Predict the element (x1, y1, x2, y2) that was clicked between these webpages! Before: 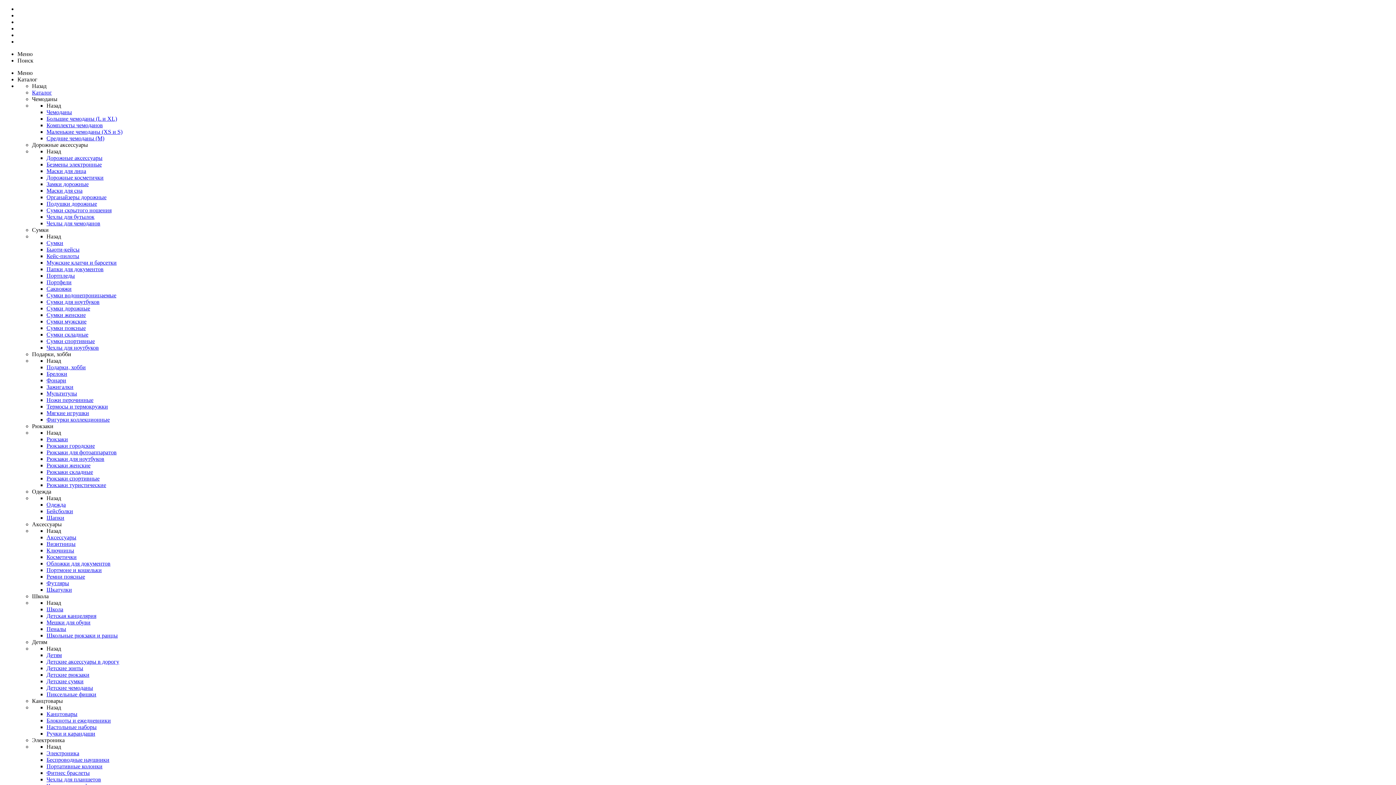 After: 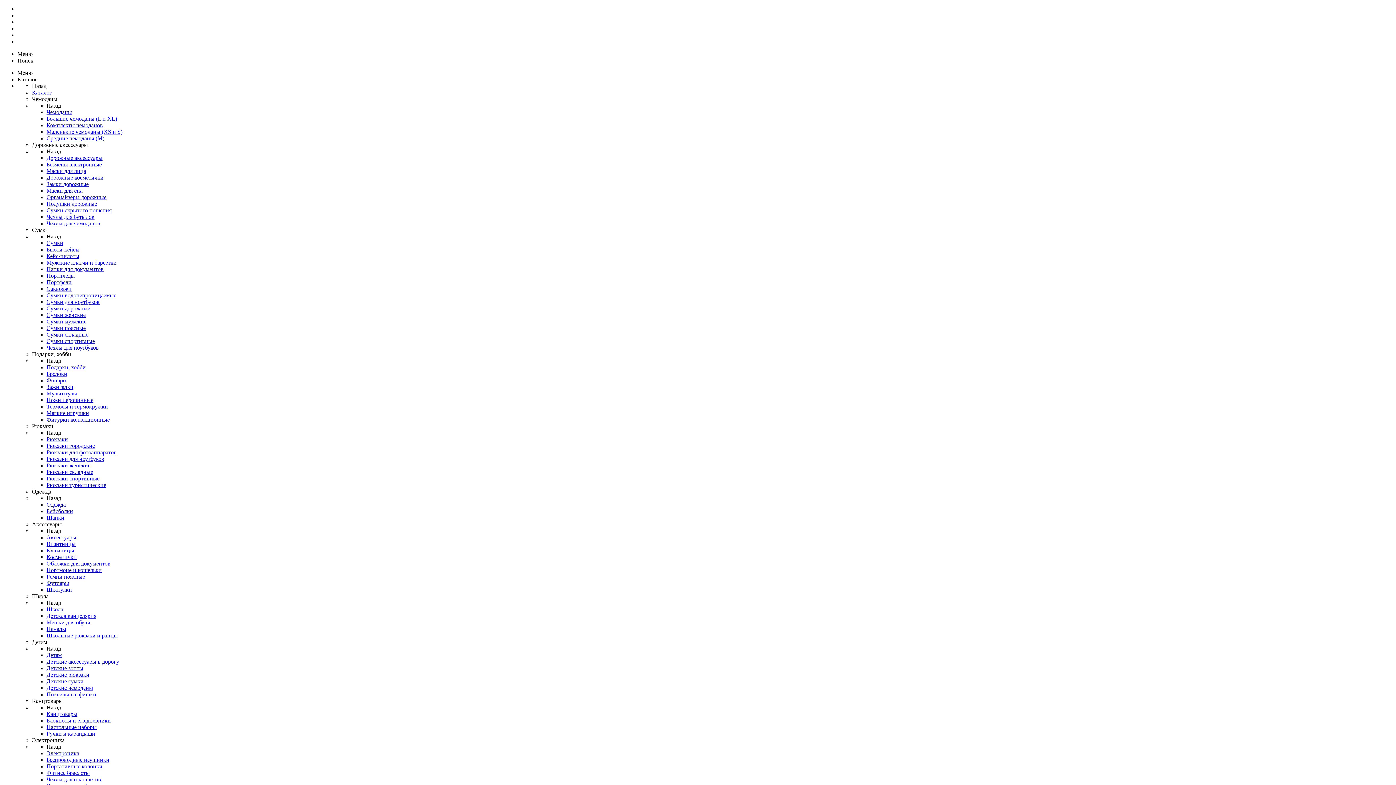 Action: label: Маленькие чемоданы (XS и S) bbox: (46, 128, 122, 134)